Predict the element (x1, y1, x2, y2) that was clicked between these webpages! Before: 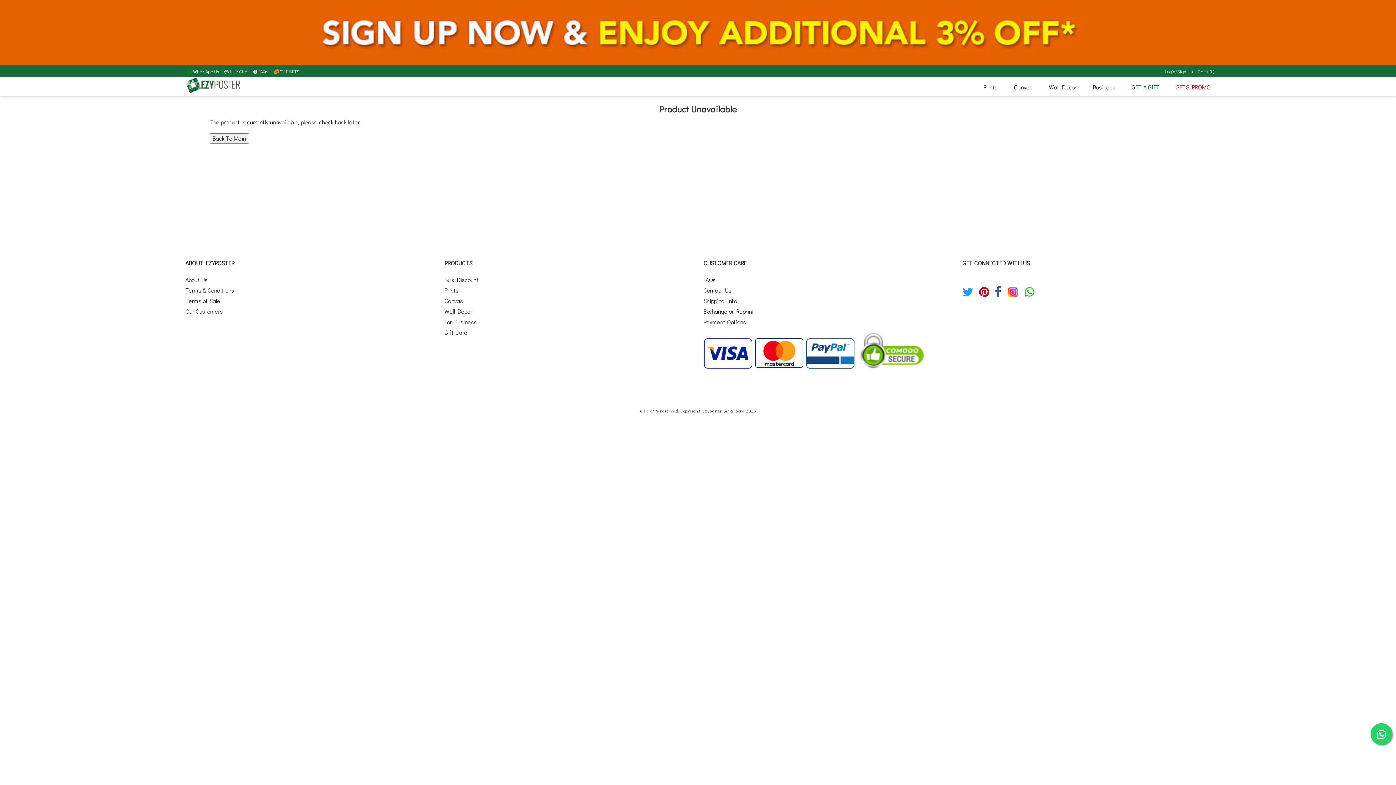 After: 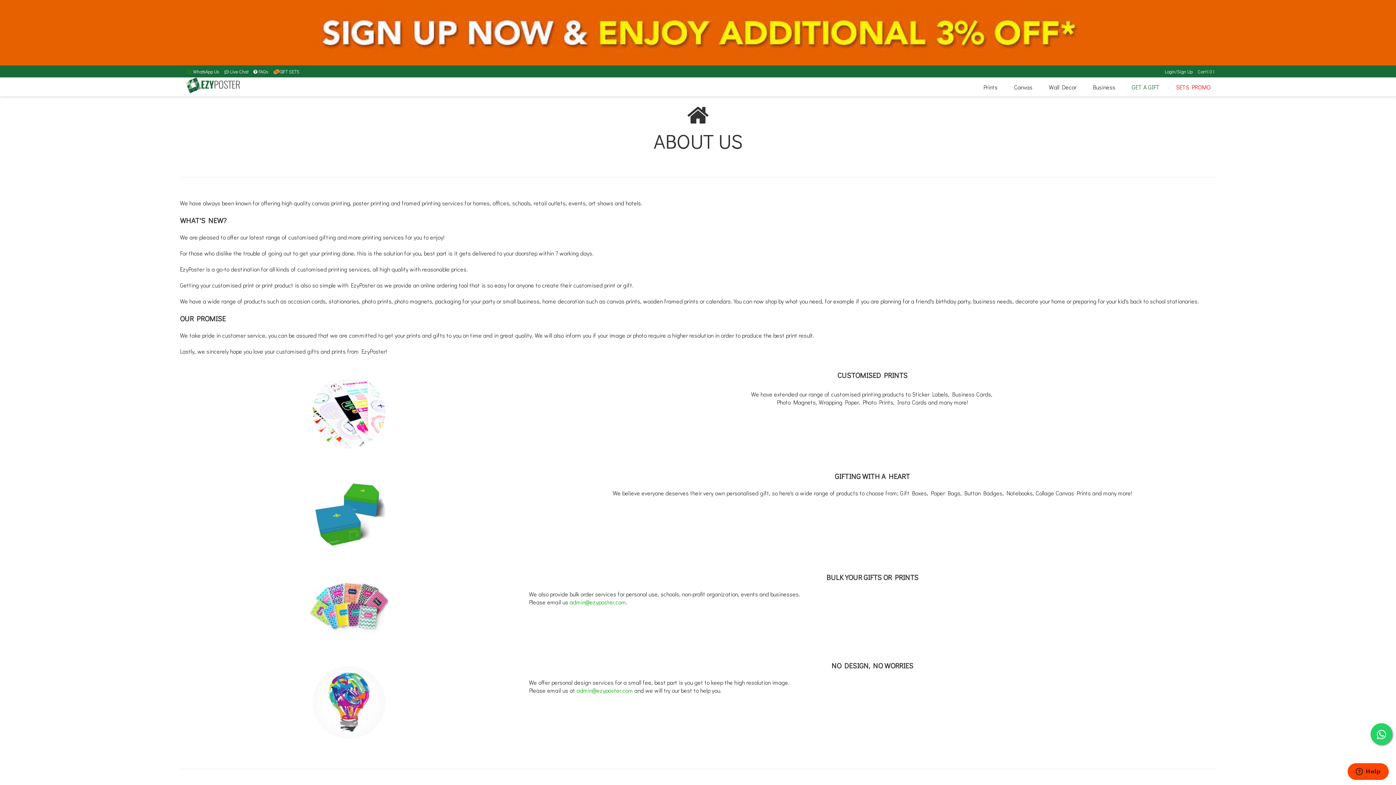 Action: label: About Us bbox: (185, 276, 207, 283)